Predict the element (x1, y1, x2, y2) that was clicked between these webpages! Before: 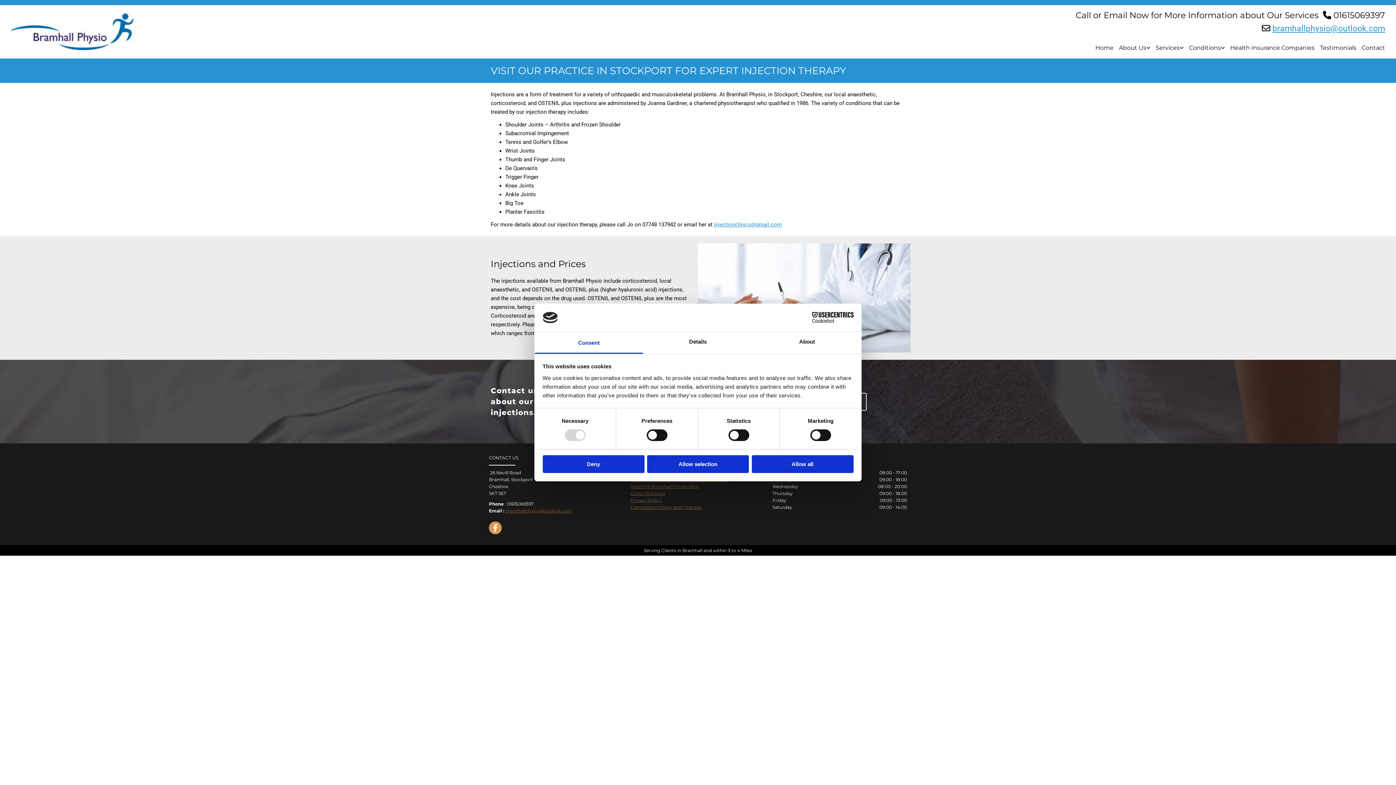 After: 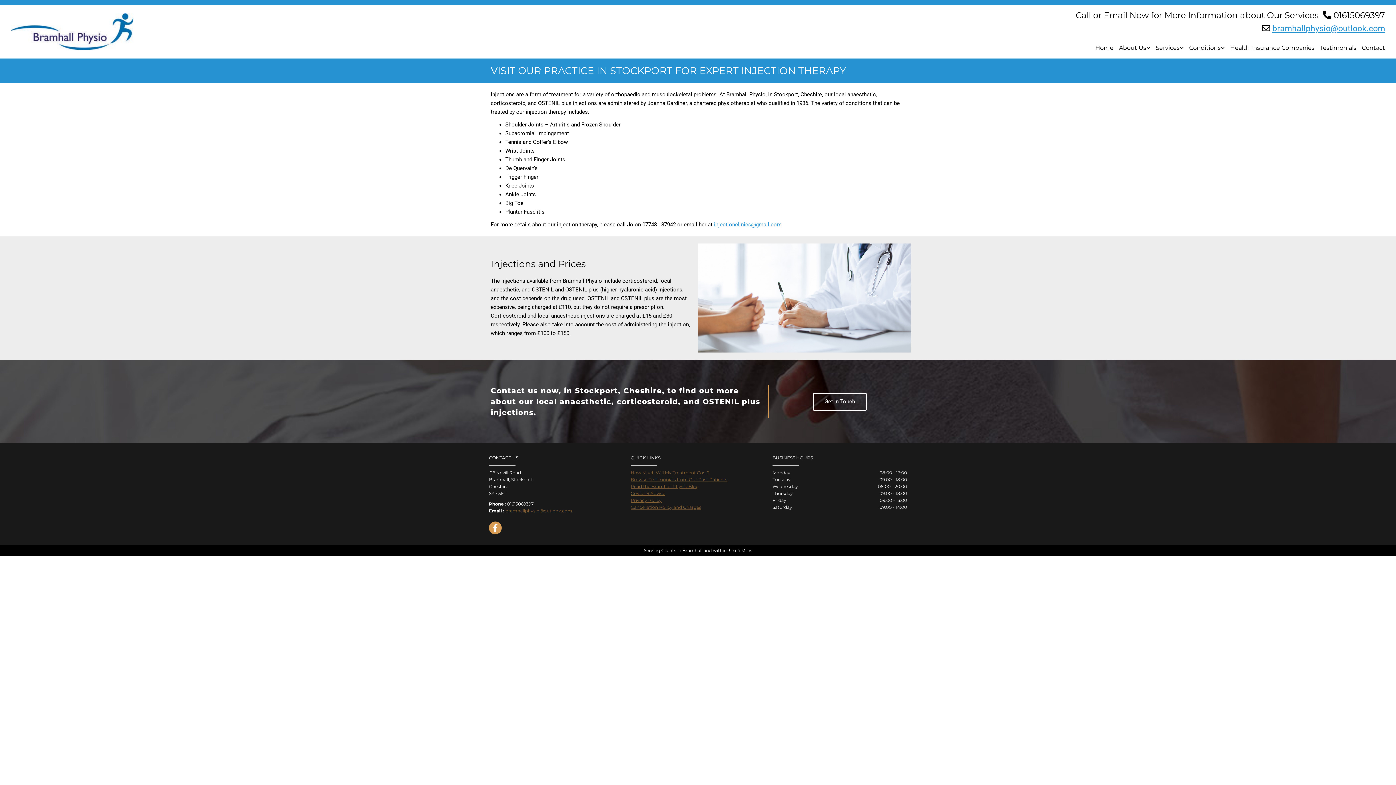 Action: bbox: (751, 455, 853, 473) label: Allow all